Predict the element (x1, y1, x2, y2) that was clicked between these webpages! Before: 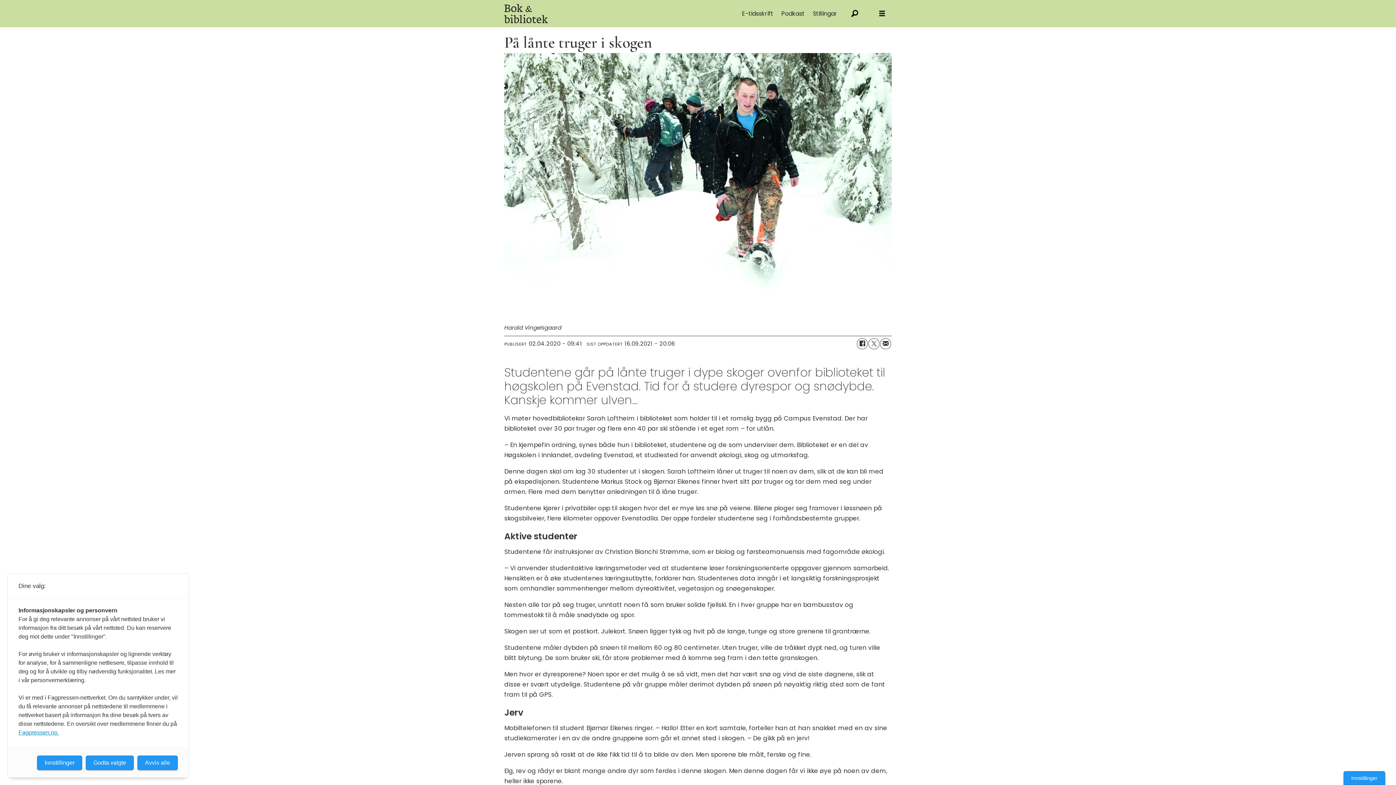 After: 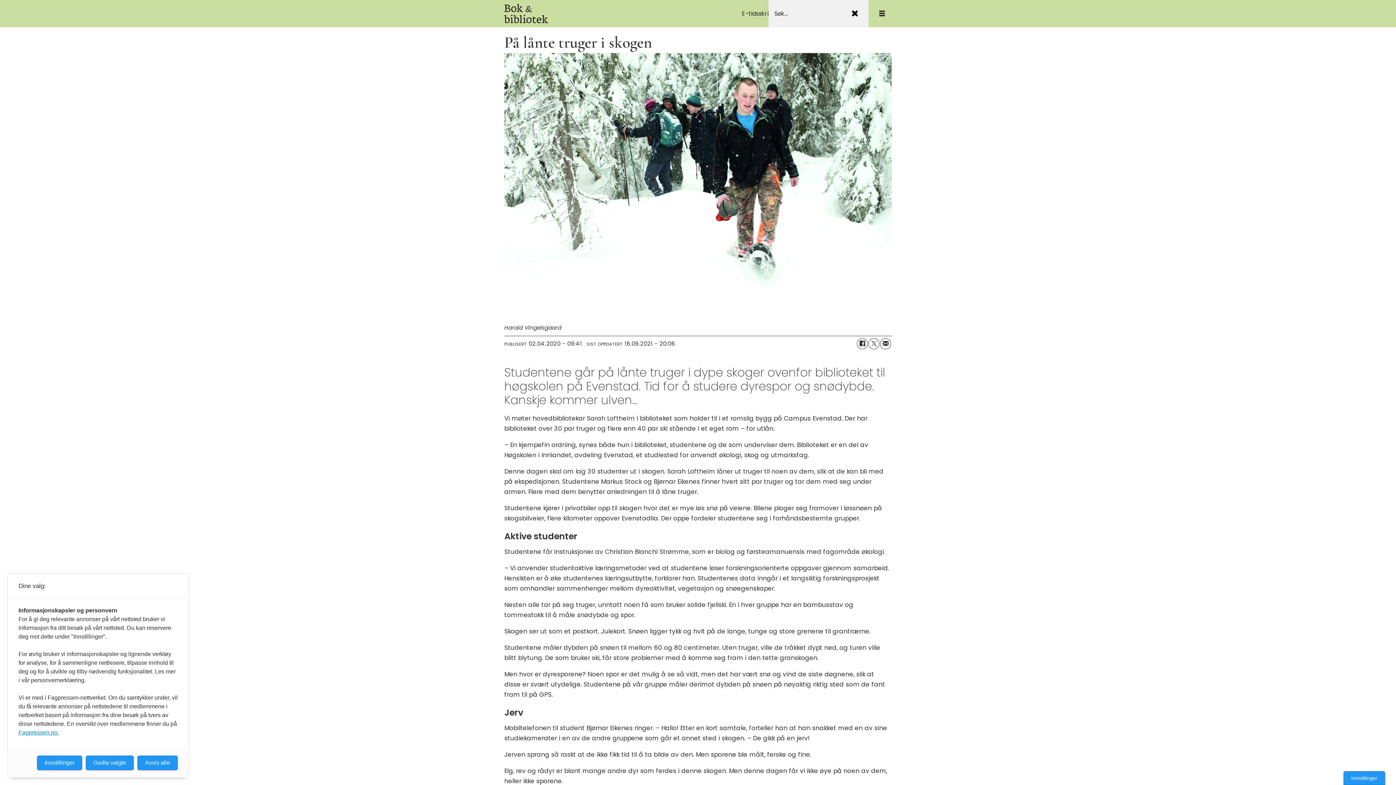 Action: bbox: (841, 0, 868, 27) label: Søk